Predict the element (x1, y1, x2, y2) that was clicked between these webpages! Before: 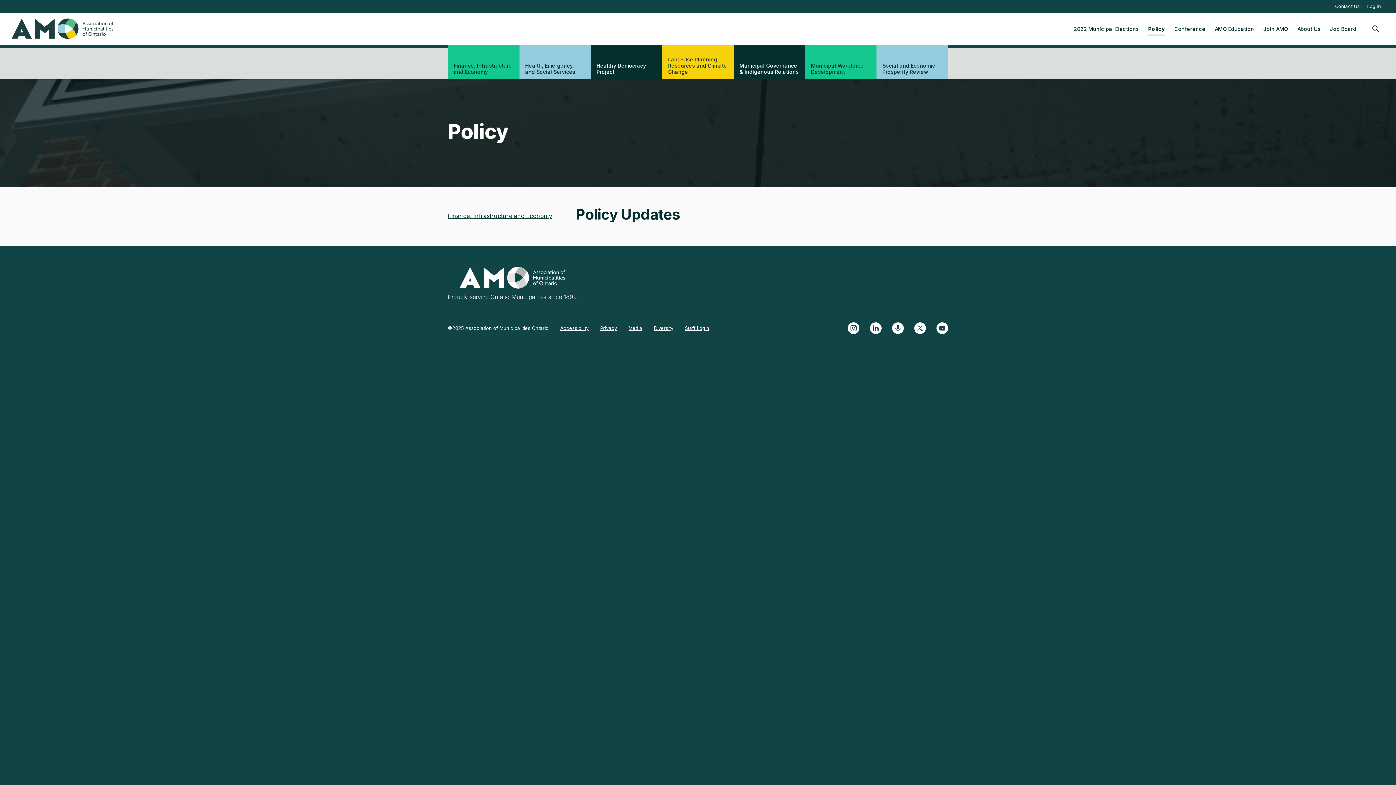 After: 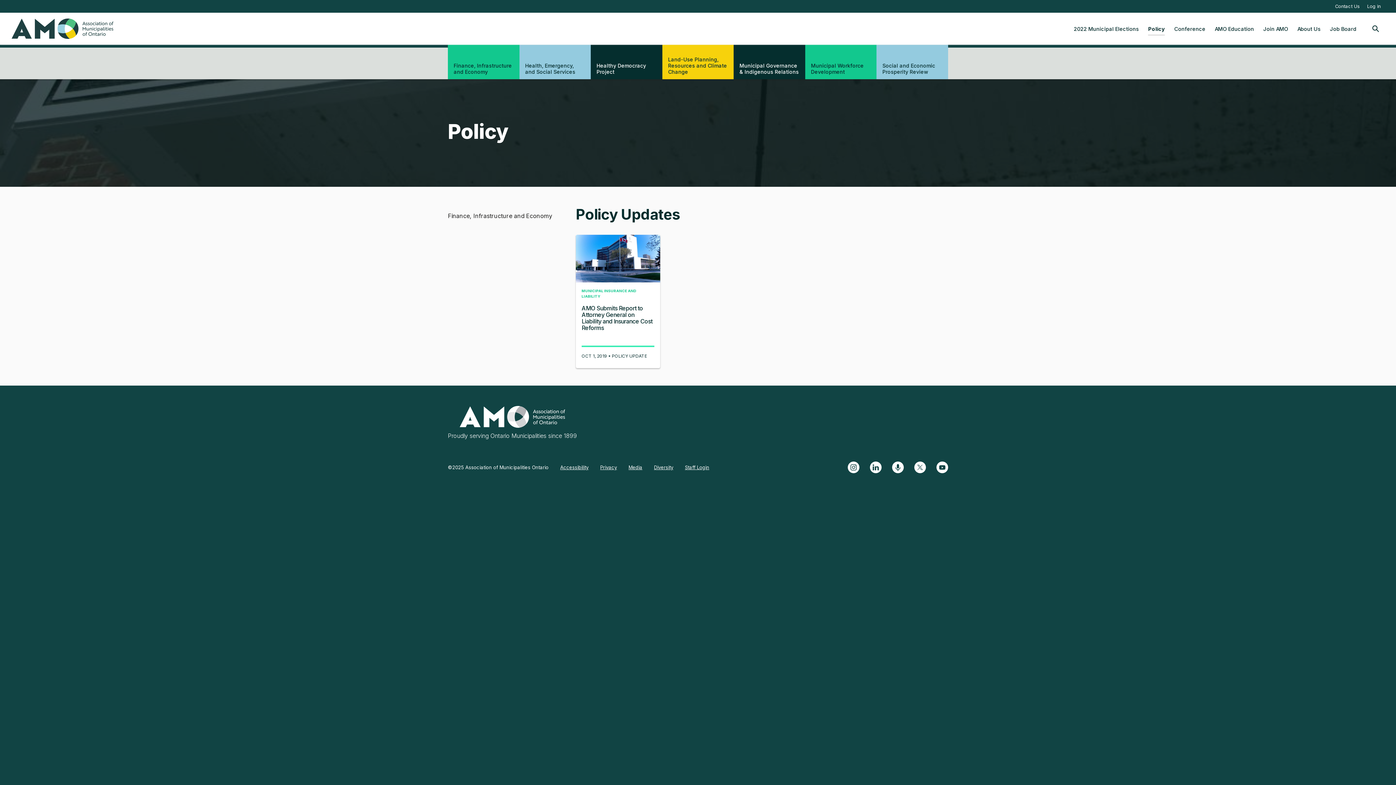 Action: label: Finance, Infrastructure and Economy bbox: (448, 212, 552, 219)